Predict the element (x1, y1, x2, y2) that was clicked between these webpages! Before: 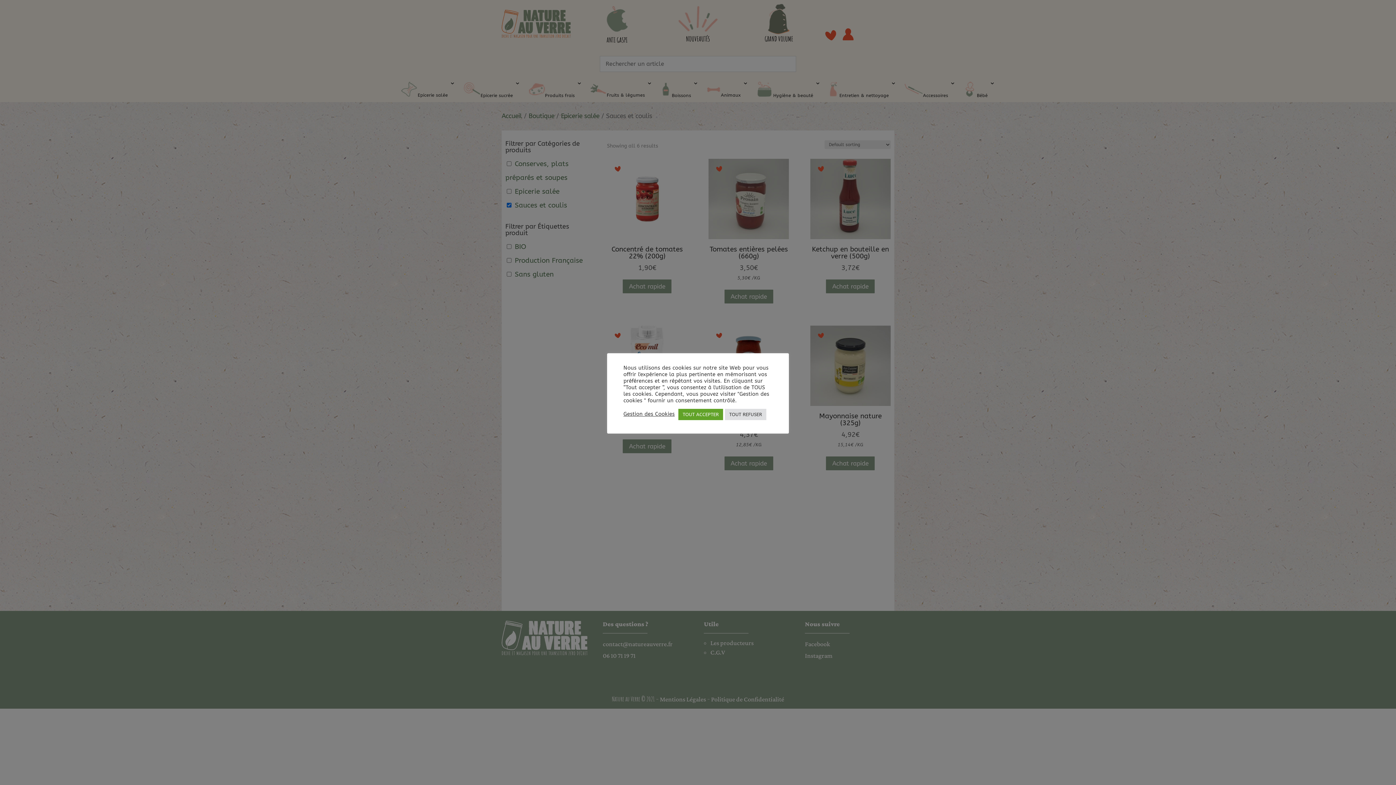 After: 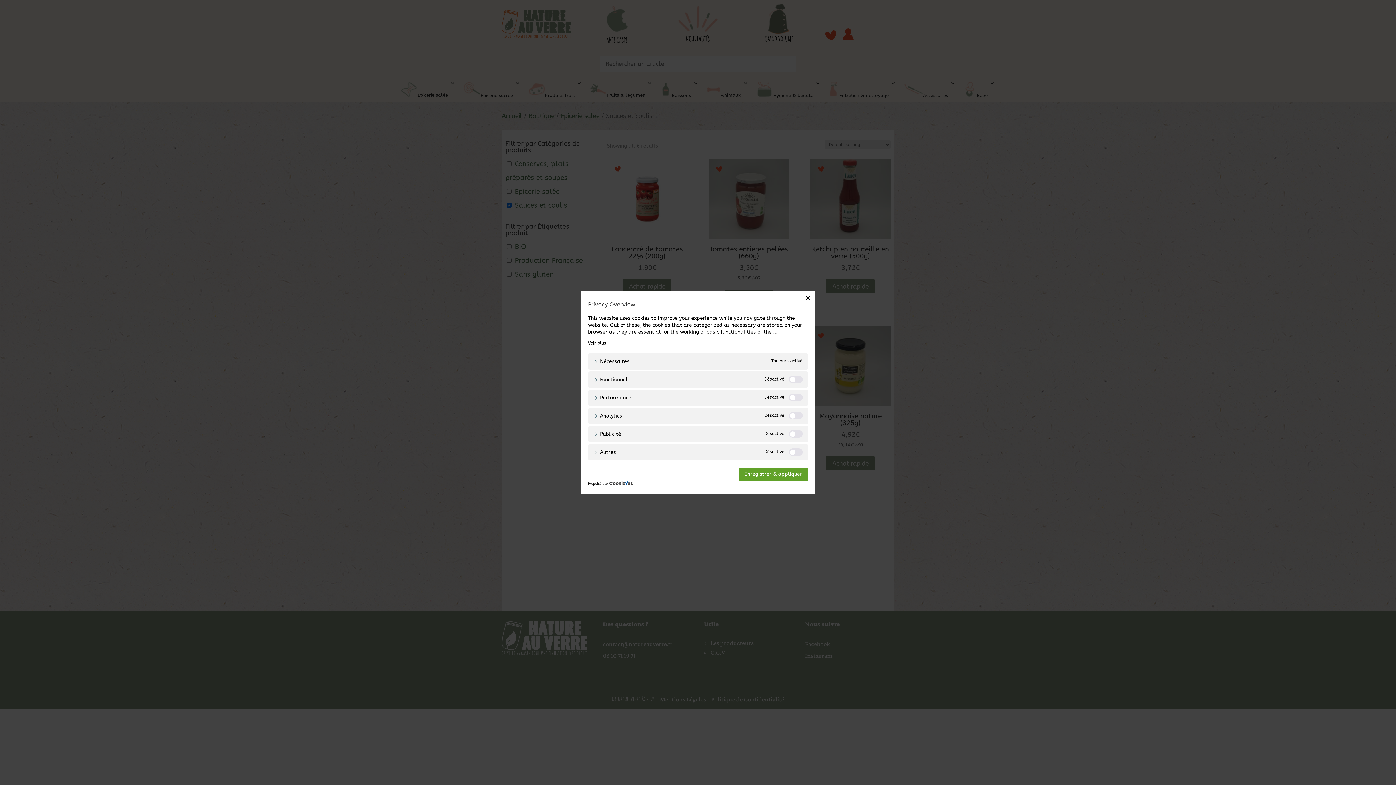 Action: bbox: (623, 411, 674, 417) label: Gestion des Cookies